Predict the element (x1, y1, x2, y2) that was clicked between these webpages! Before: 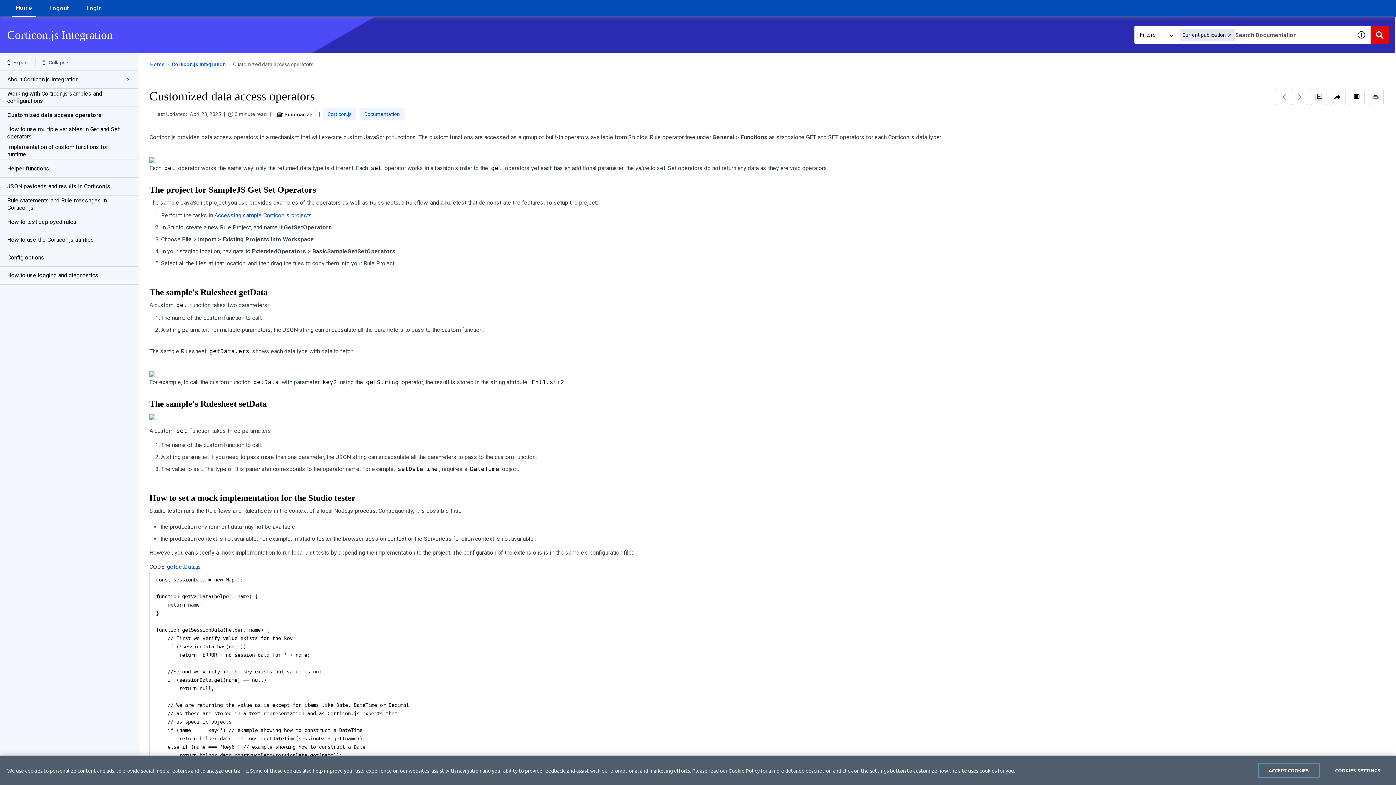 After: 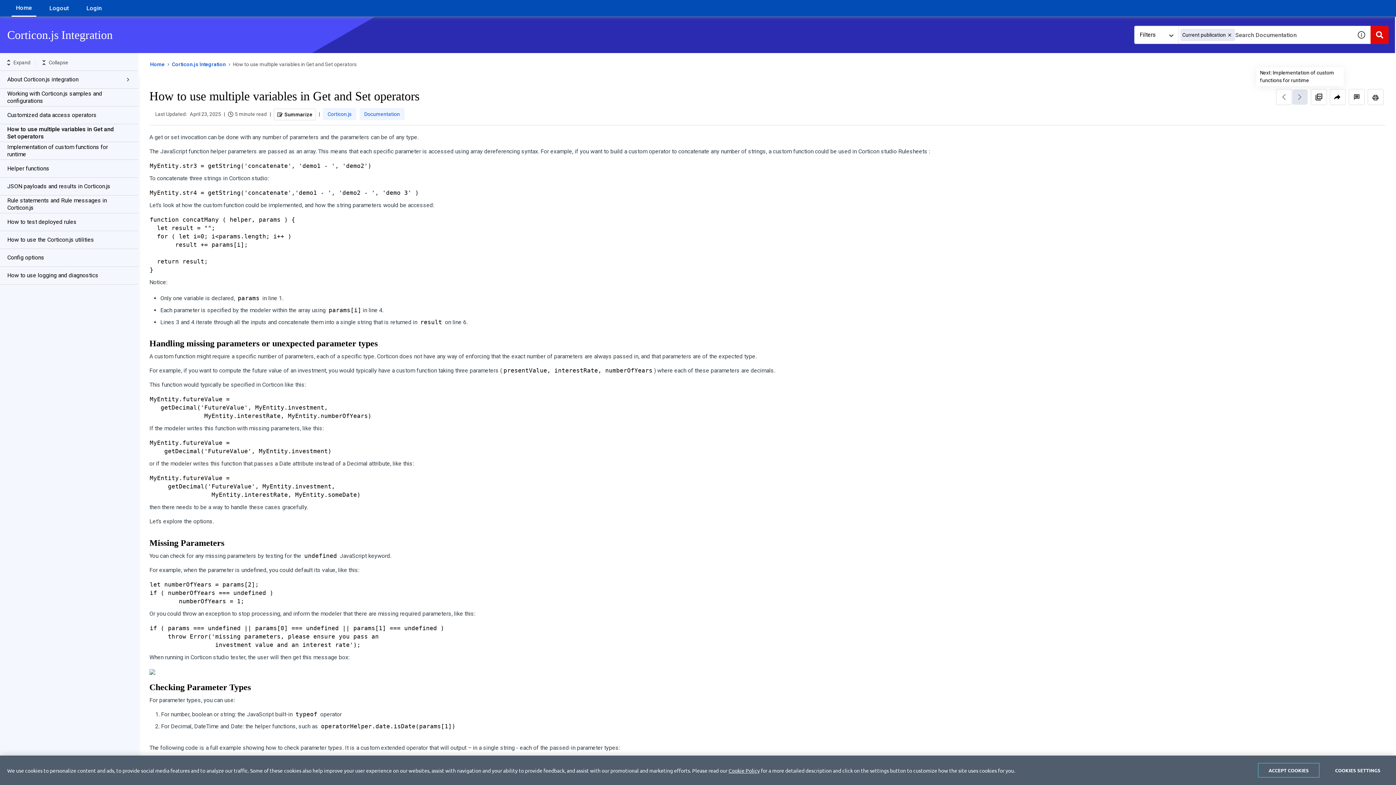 Action: bbox: (1293, 89, 1307, 104) label: Next: How to use multiple variables in Get and Set operators